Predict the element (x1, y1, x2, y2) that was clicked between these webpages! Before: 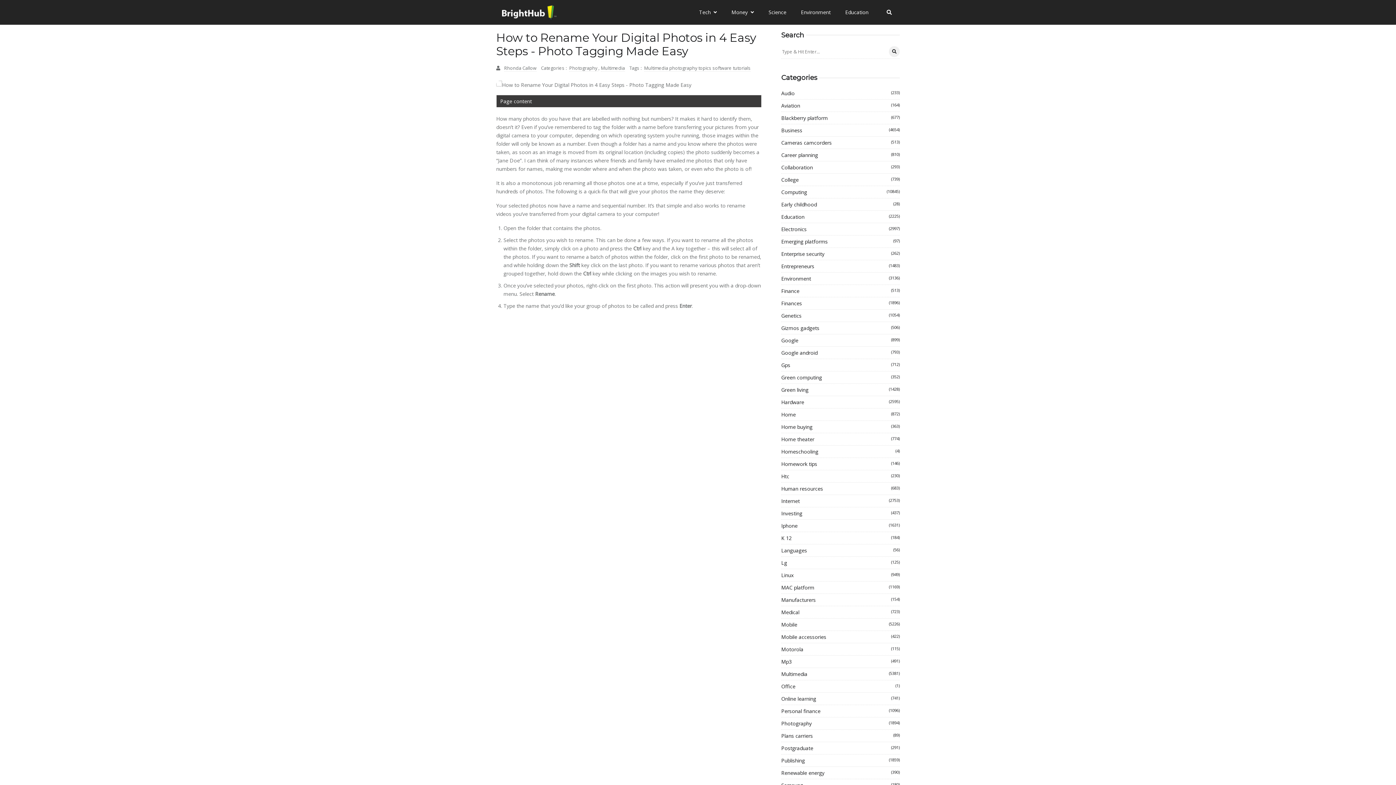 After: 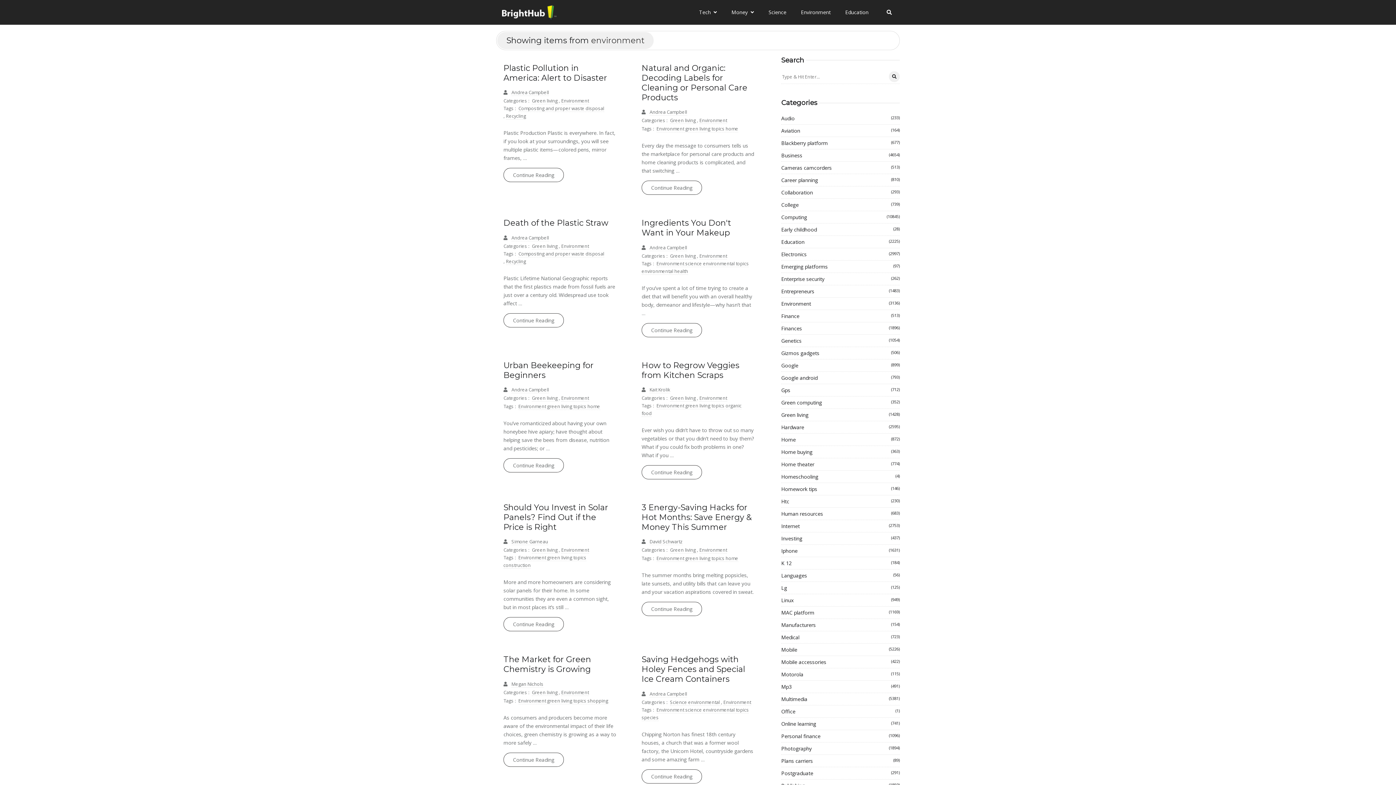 Action: label: Environment
(3136) bbox: (781, 274, 900, 282)